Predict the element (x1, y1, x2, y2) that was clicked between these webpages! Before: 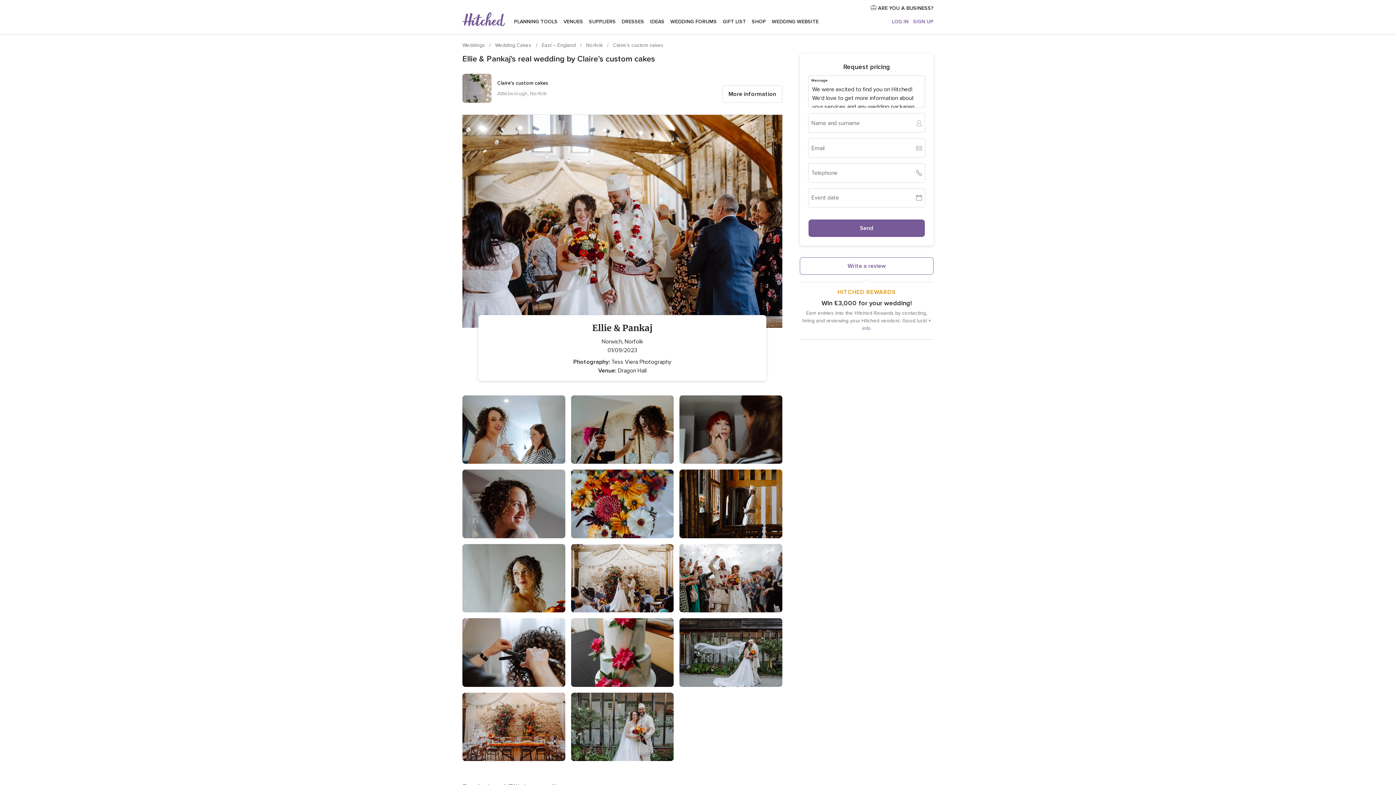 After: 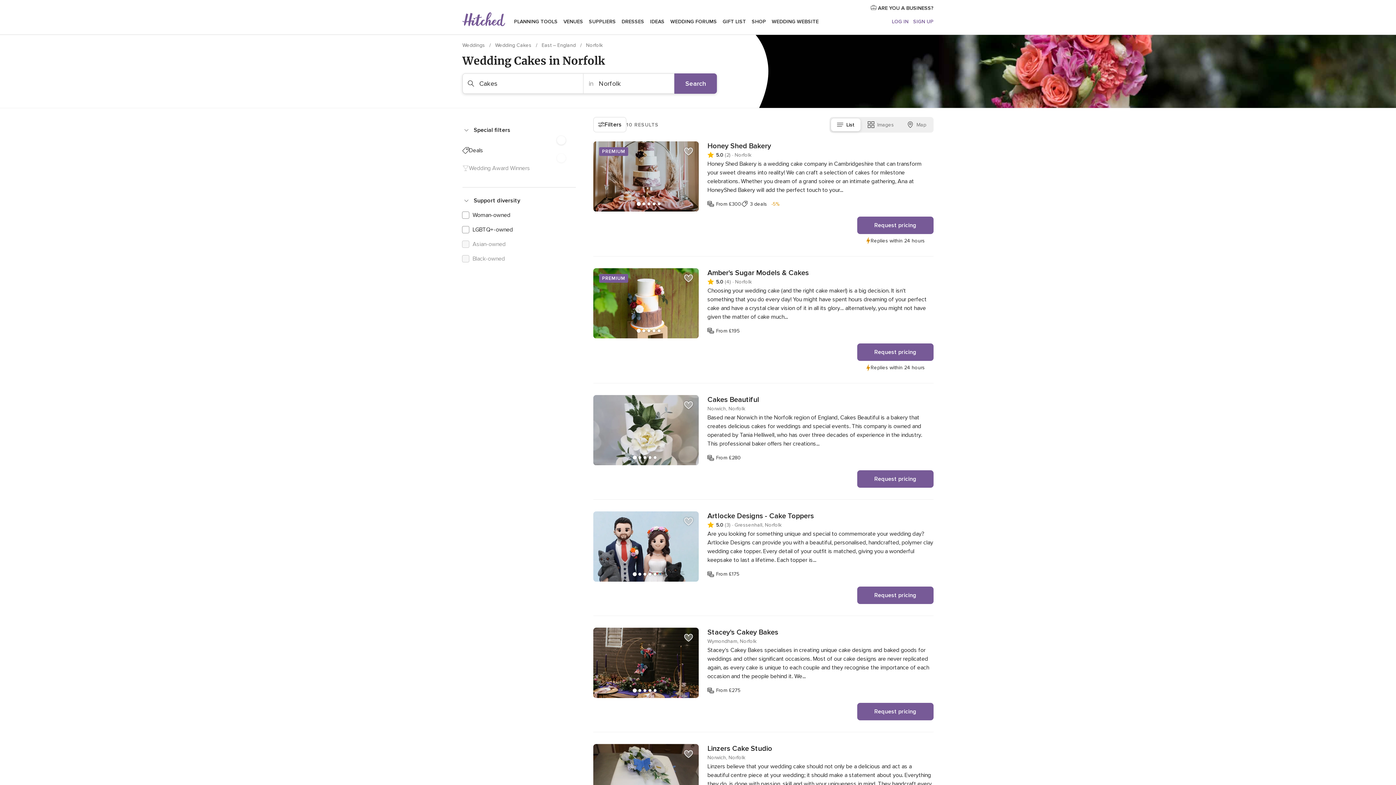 Action: label: Norfolk  bbox: (586, 42, 604, 48)